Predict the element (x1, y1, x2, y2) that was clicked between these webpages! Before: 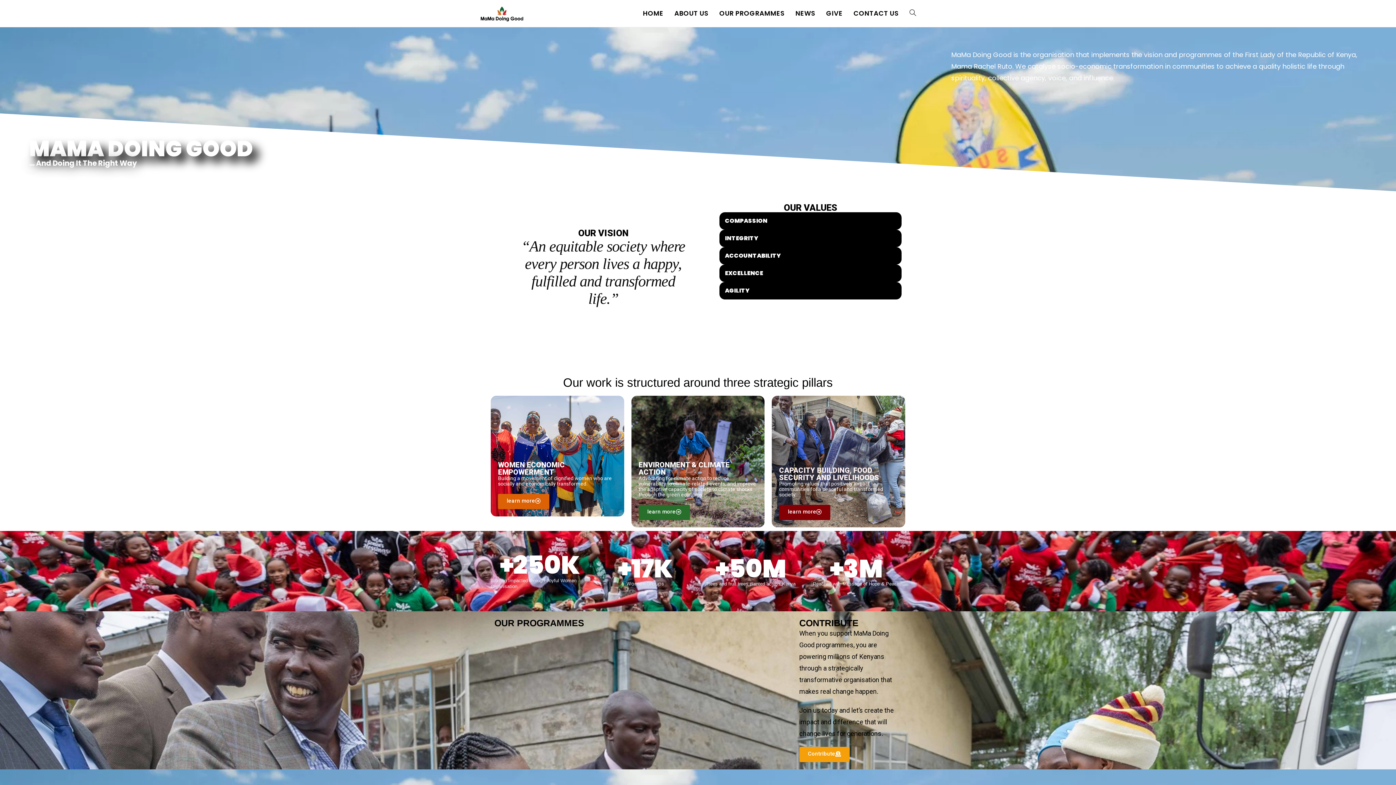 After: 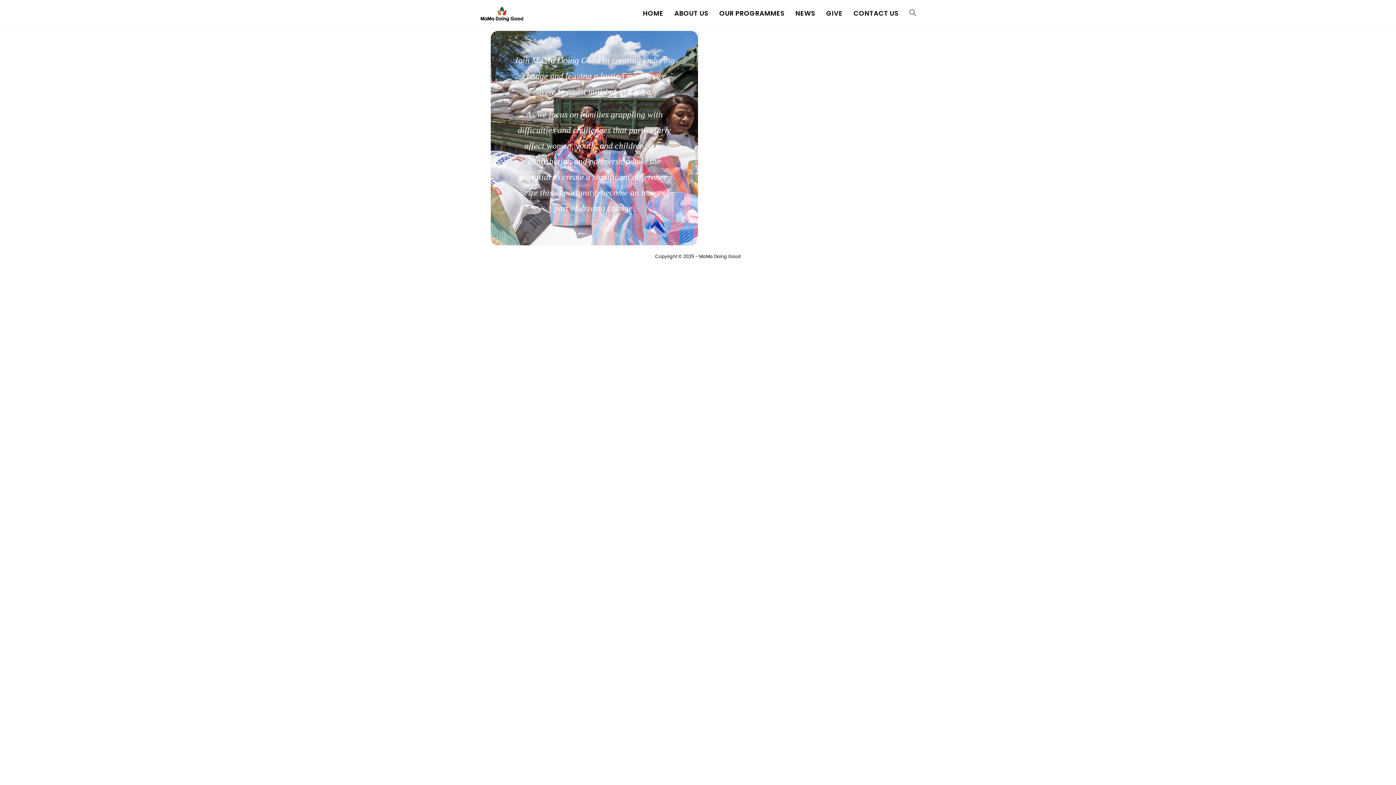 Action: bbox: (820, 0, 848, 26) label: GIVE